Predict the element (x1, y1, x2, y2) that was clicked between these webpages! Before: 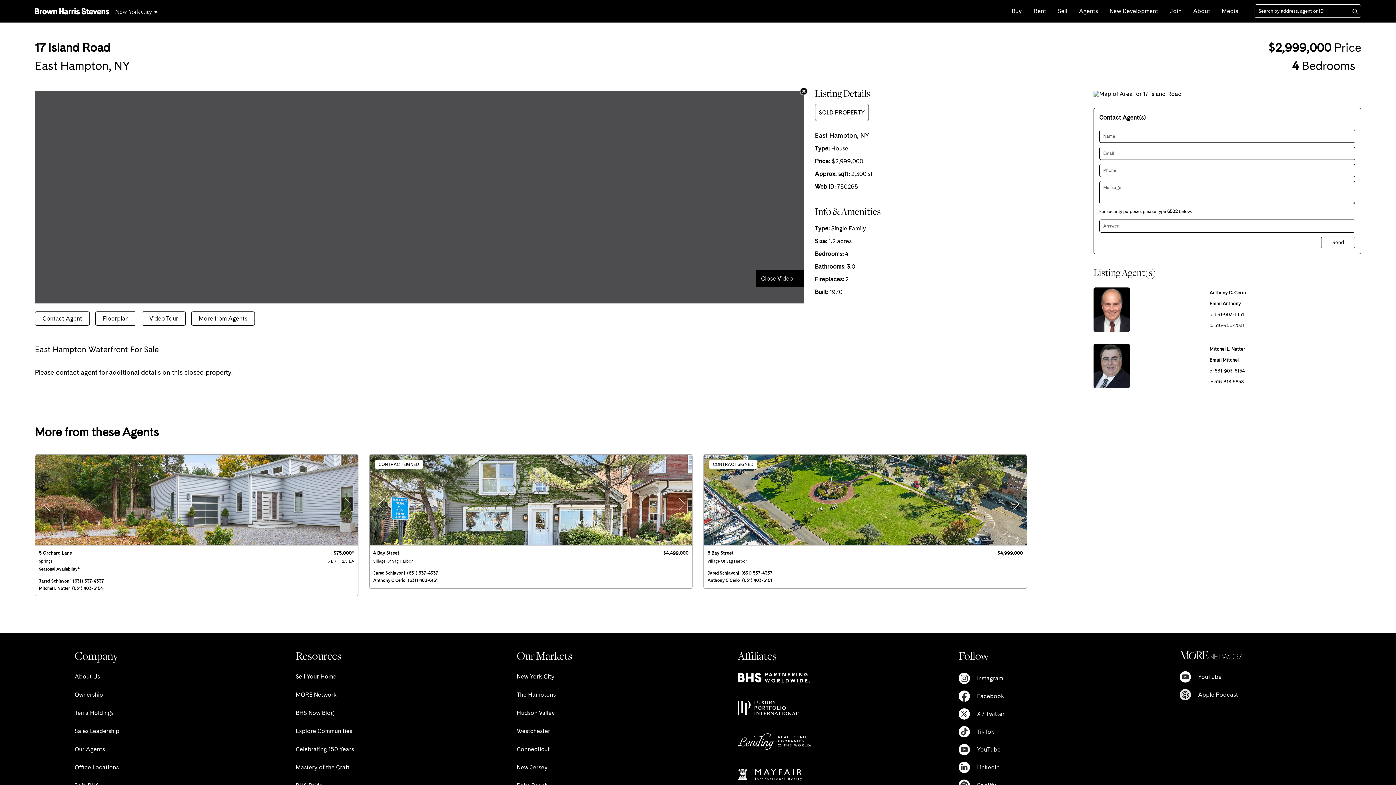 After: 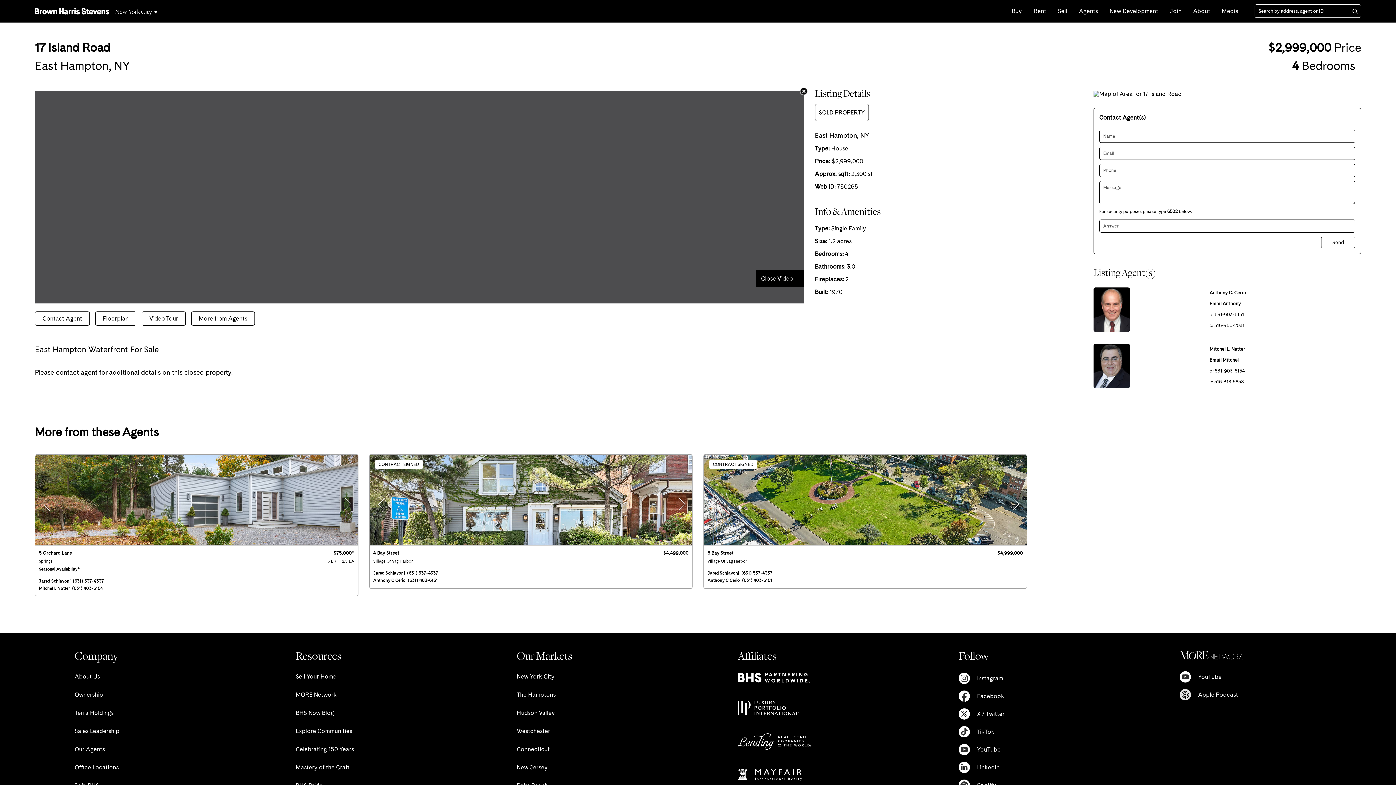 Action: label:  TikTok bbox: (959, 732, 994, 739)